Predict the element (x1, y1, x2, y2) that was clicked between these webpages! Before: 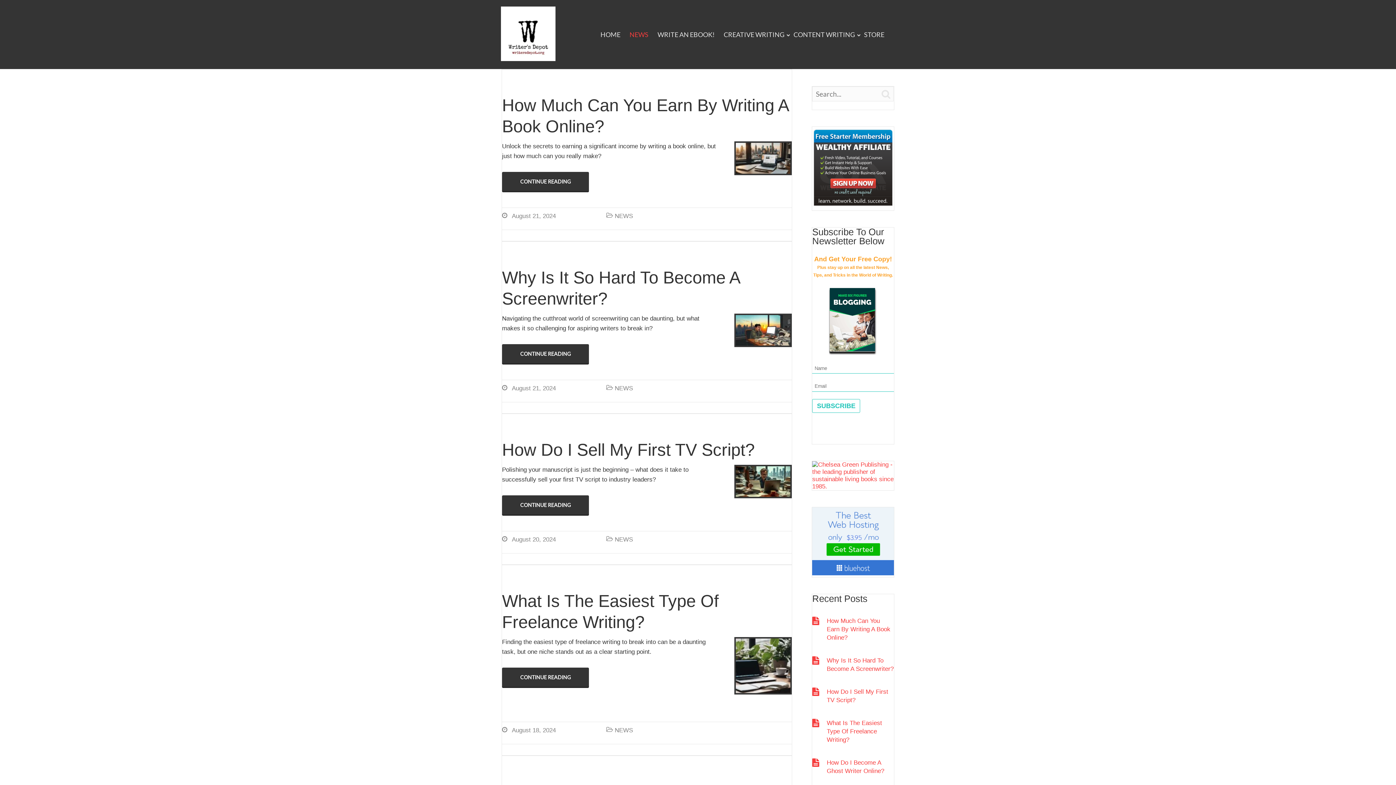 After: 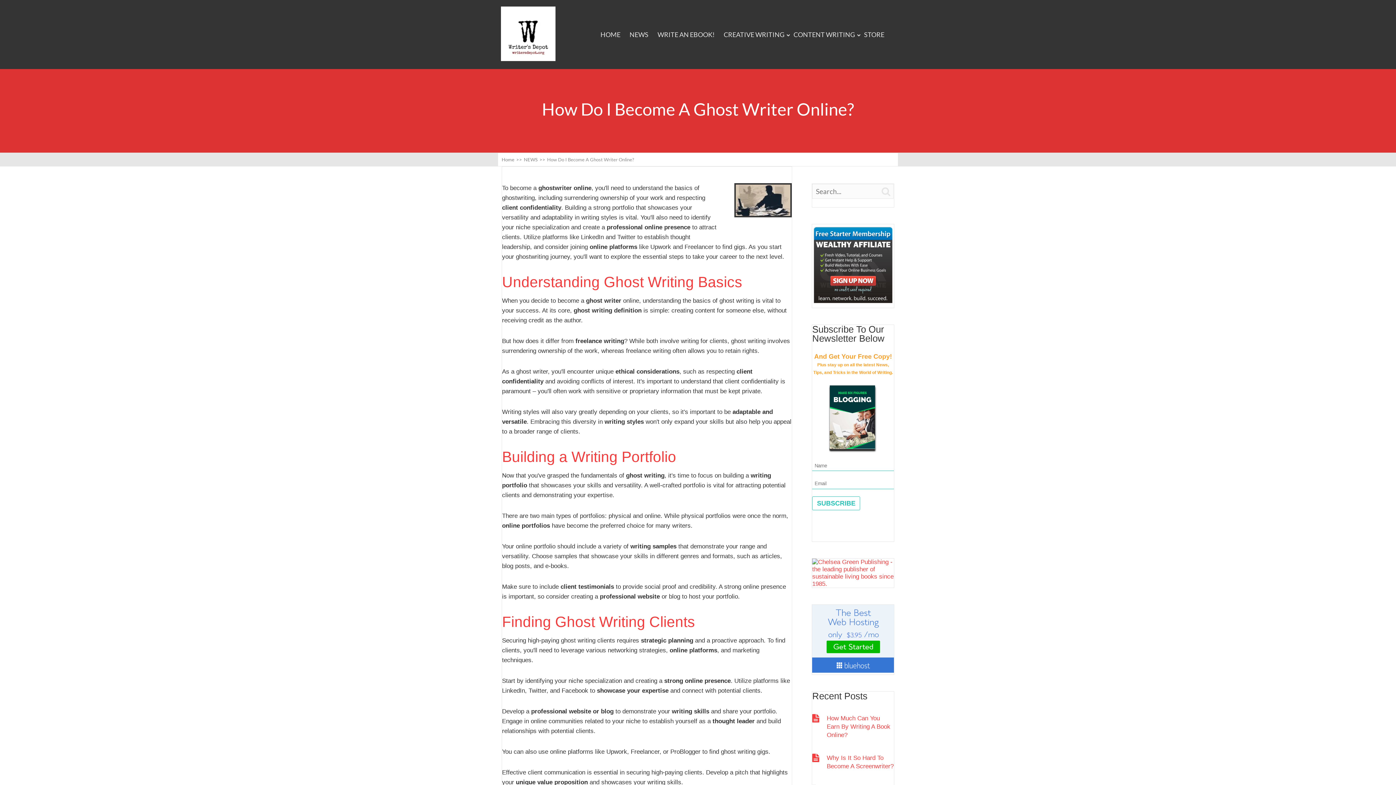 Action: bbox: (826, 758, 894, 775) label: How Do I Become A Ghost Writer Online?